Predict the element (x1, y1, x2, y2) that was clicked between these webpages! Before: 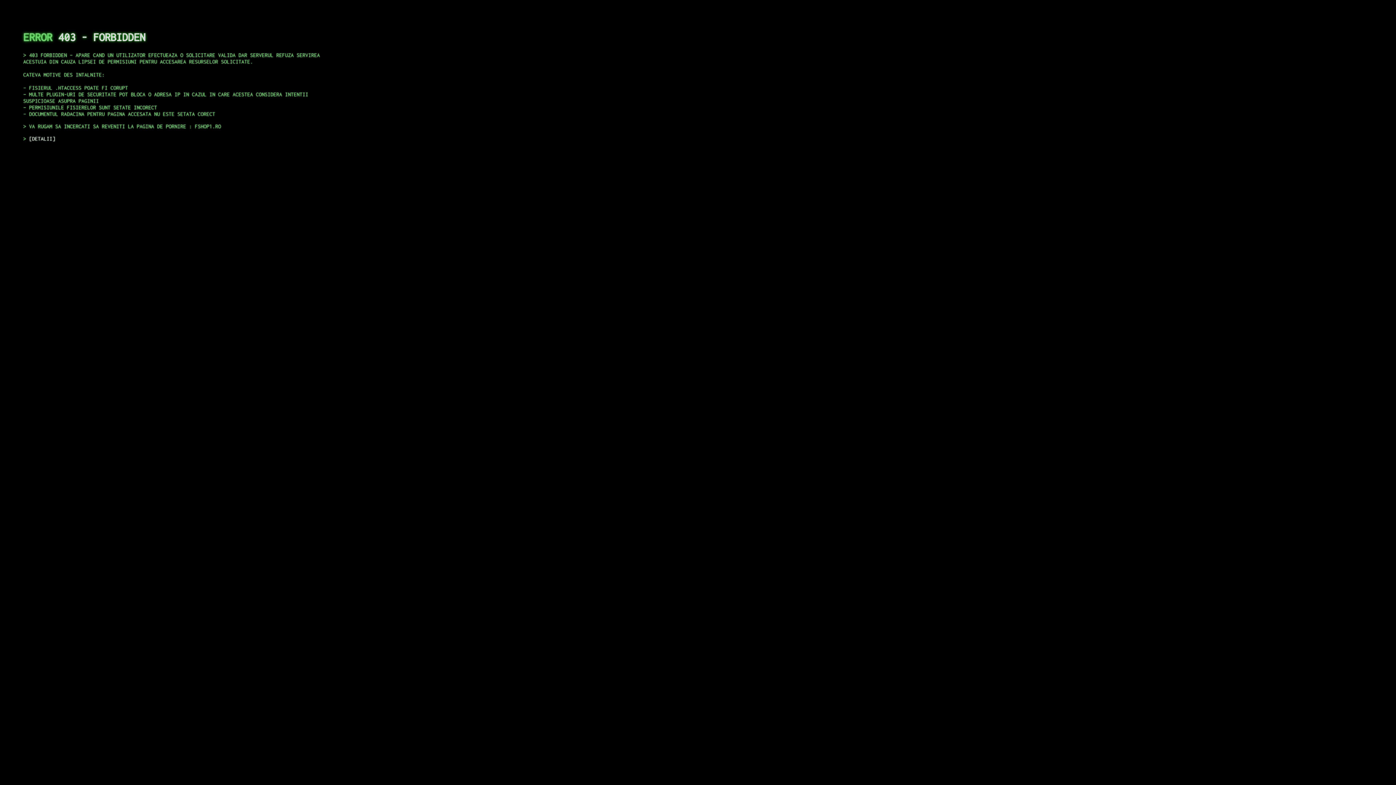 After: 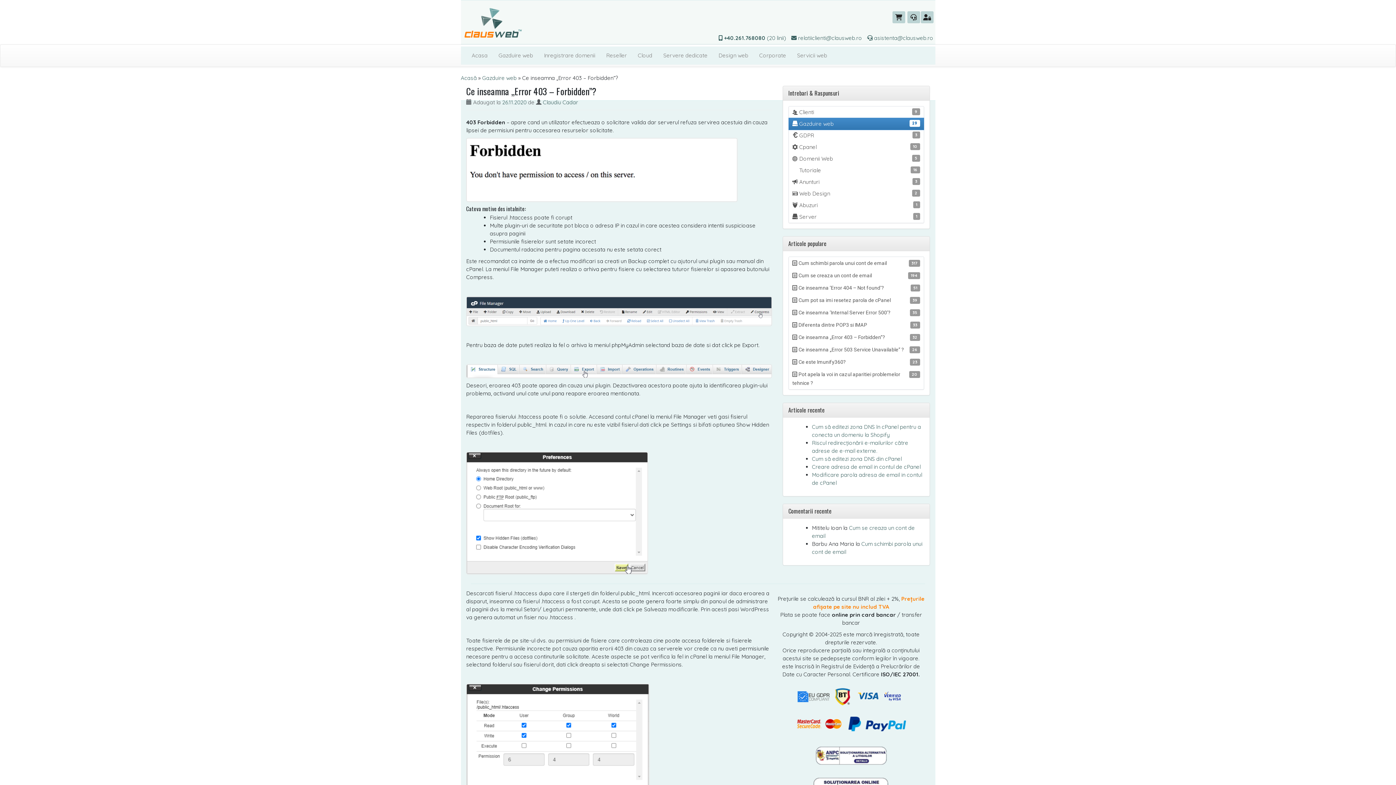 Action: label: DETALII bbox: (29, 135, 55, 141)